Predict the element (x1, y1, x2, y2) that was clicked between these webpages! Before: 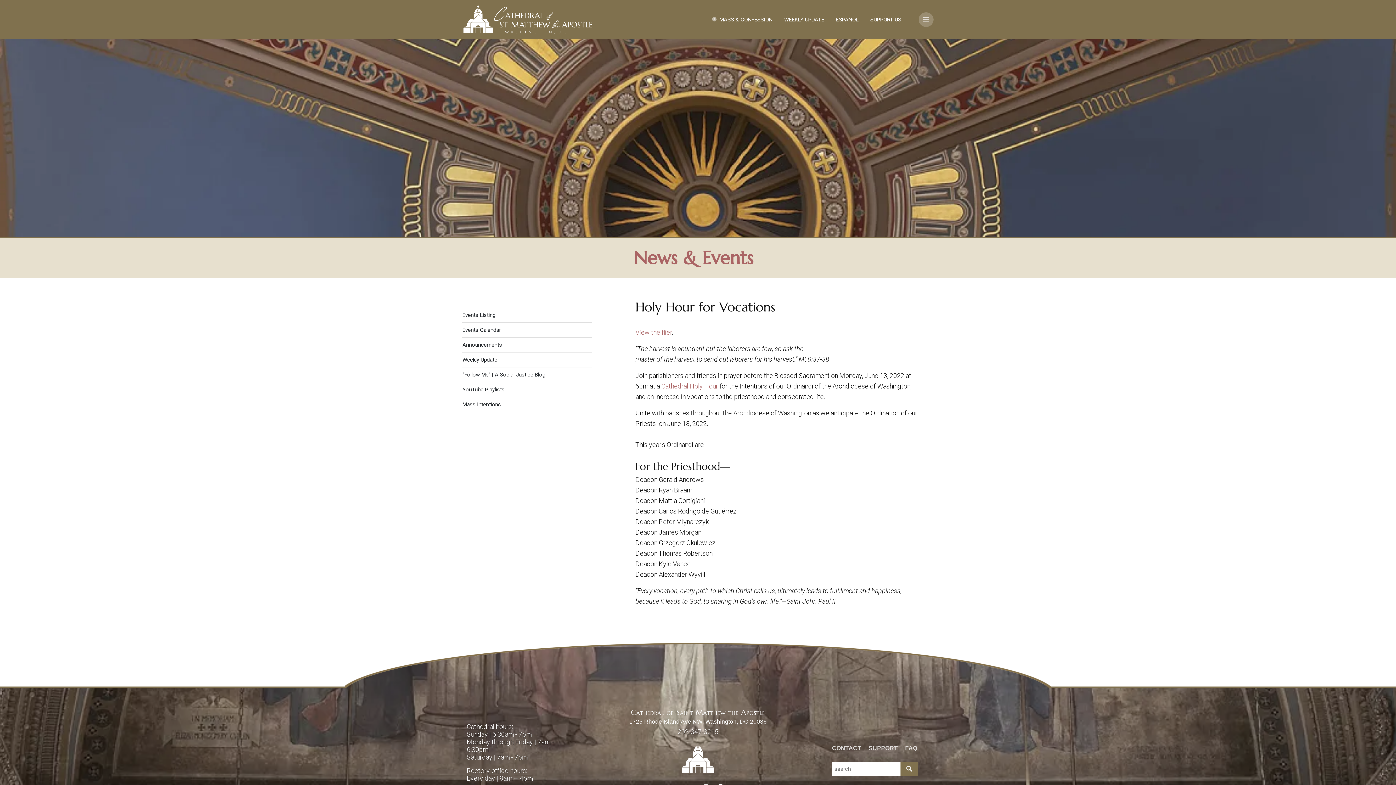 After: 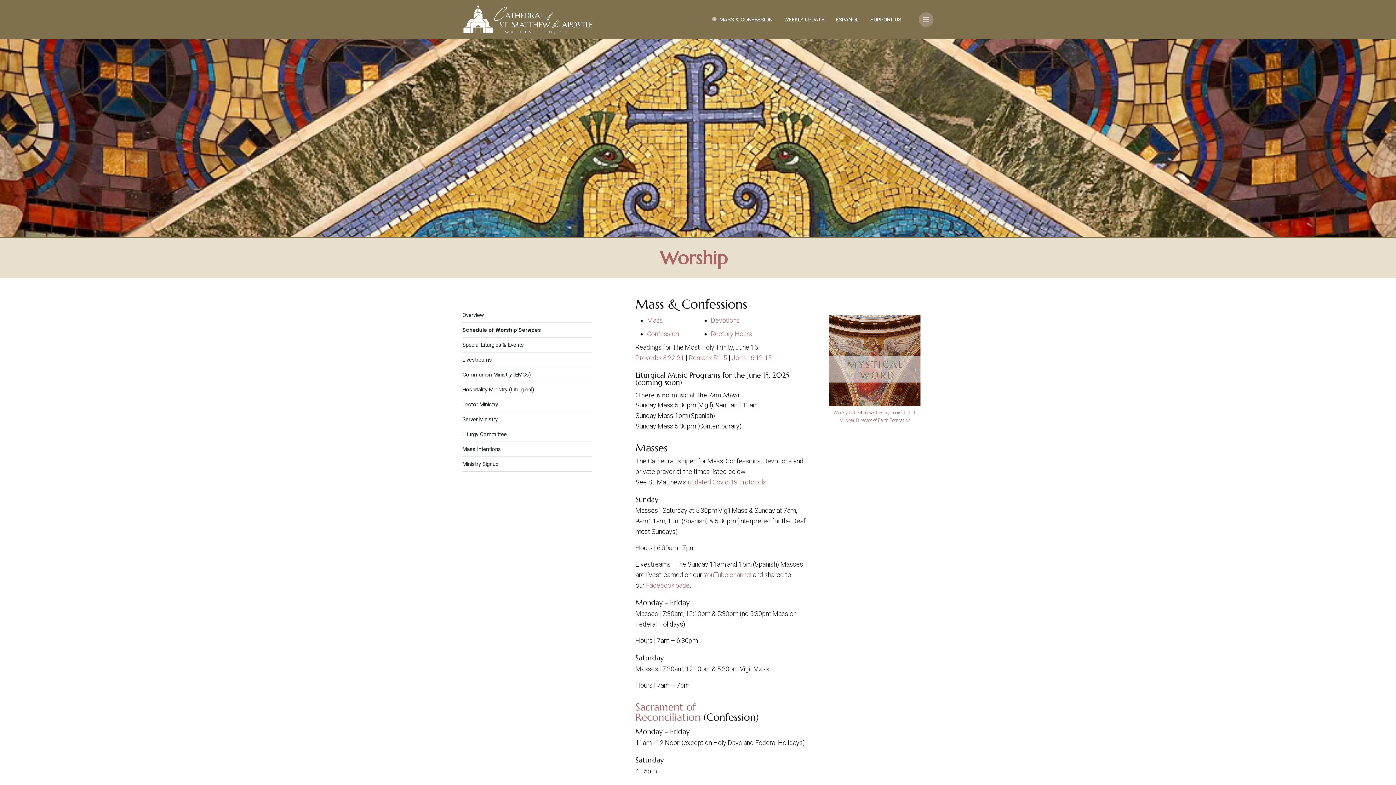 Action: bbox: (703, 12, 772, 26) label: MASS & CONFESSION